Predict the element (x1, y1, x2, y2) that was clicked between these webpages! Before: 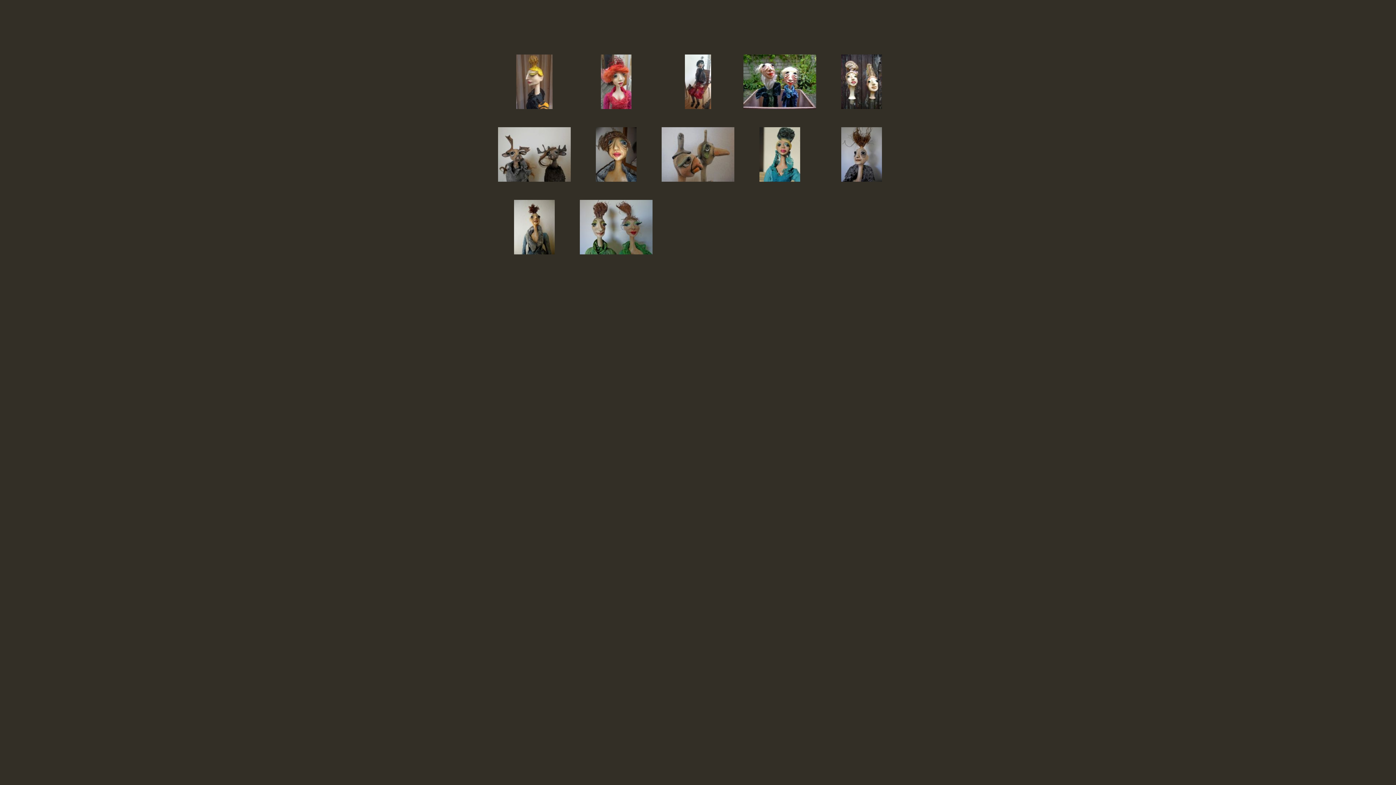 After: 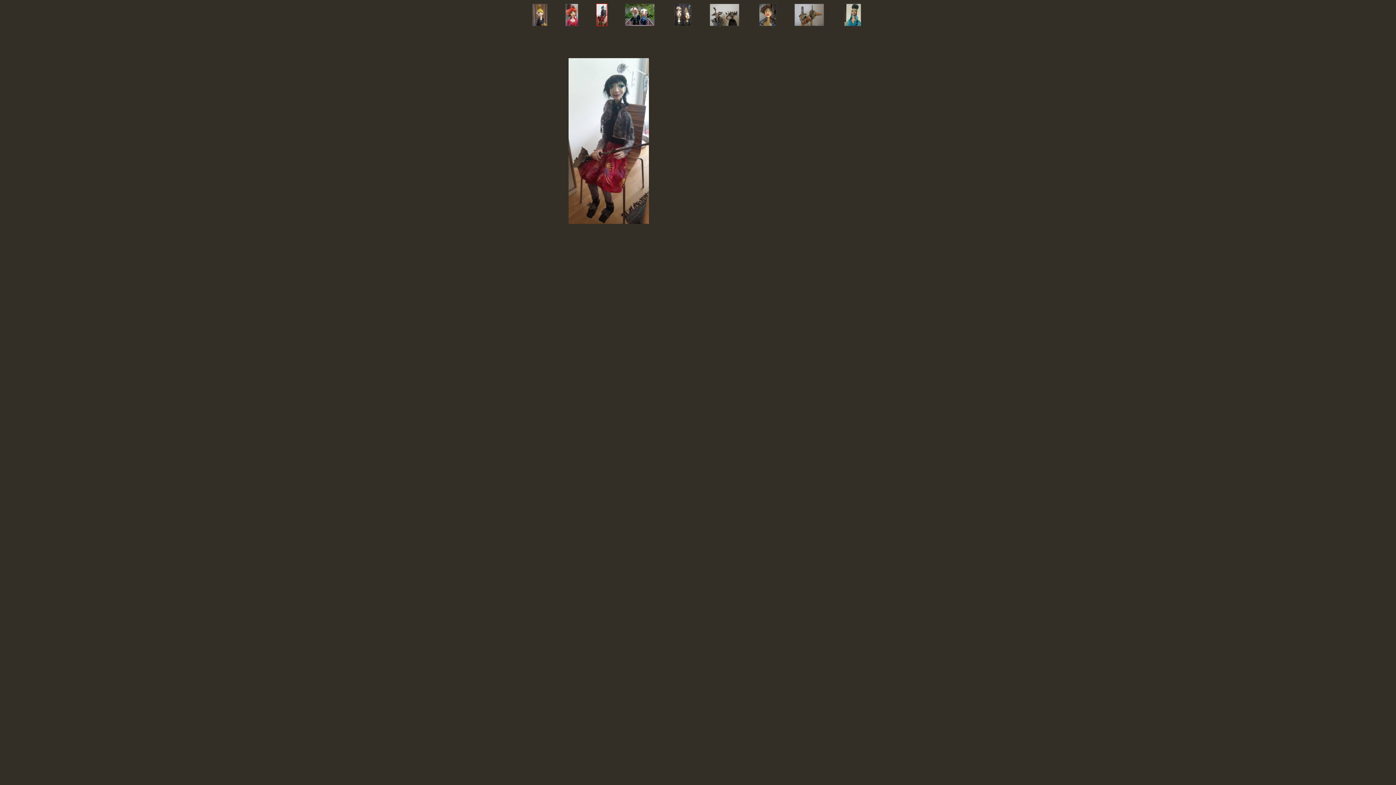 Action: bbox: (685, 104, 711, 110)